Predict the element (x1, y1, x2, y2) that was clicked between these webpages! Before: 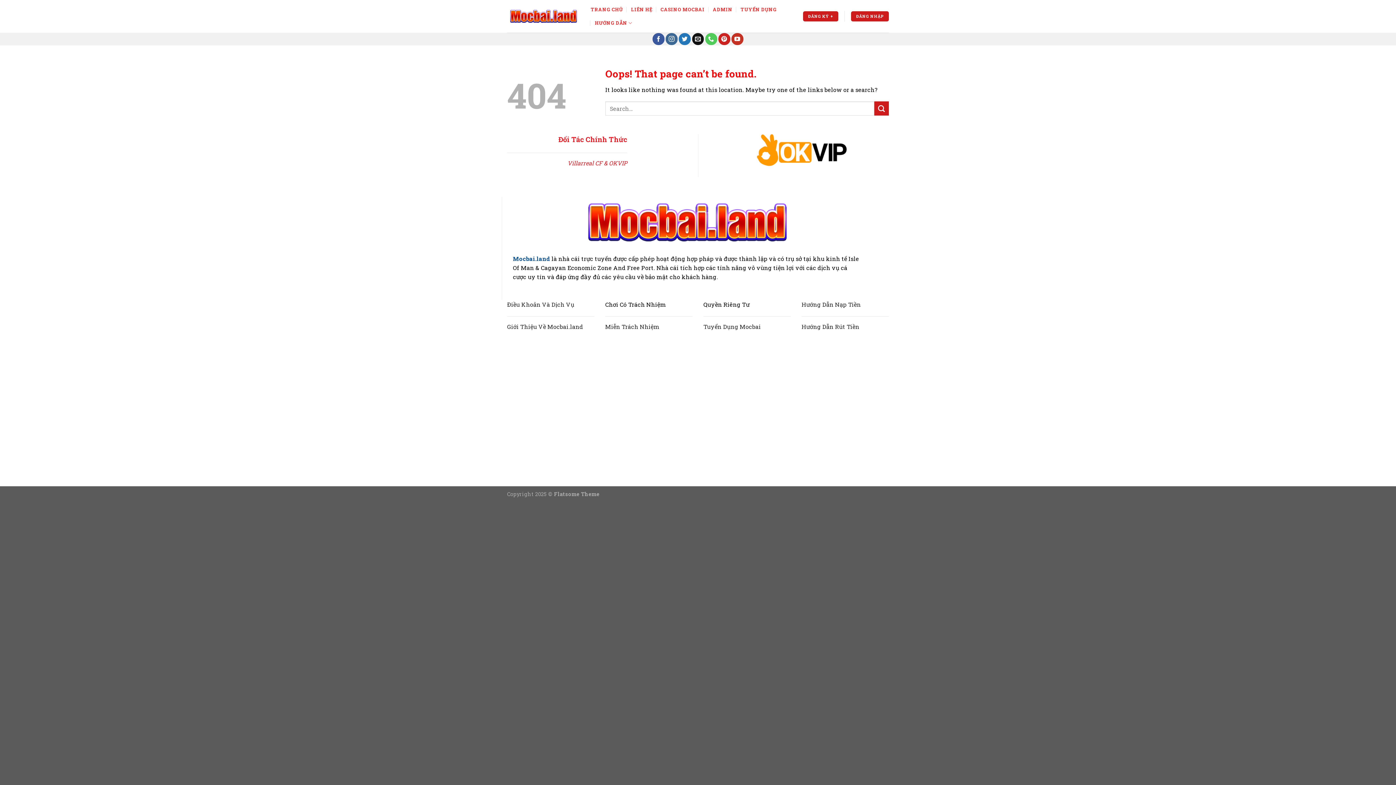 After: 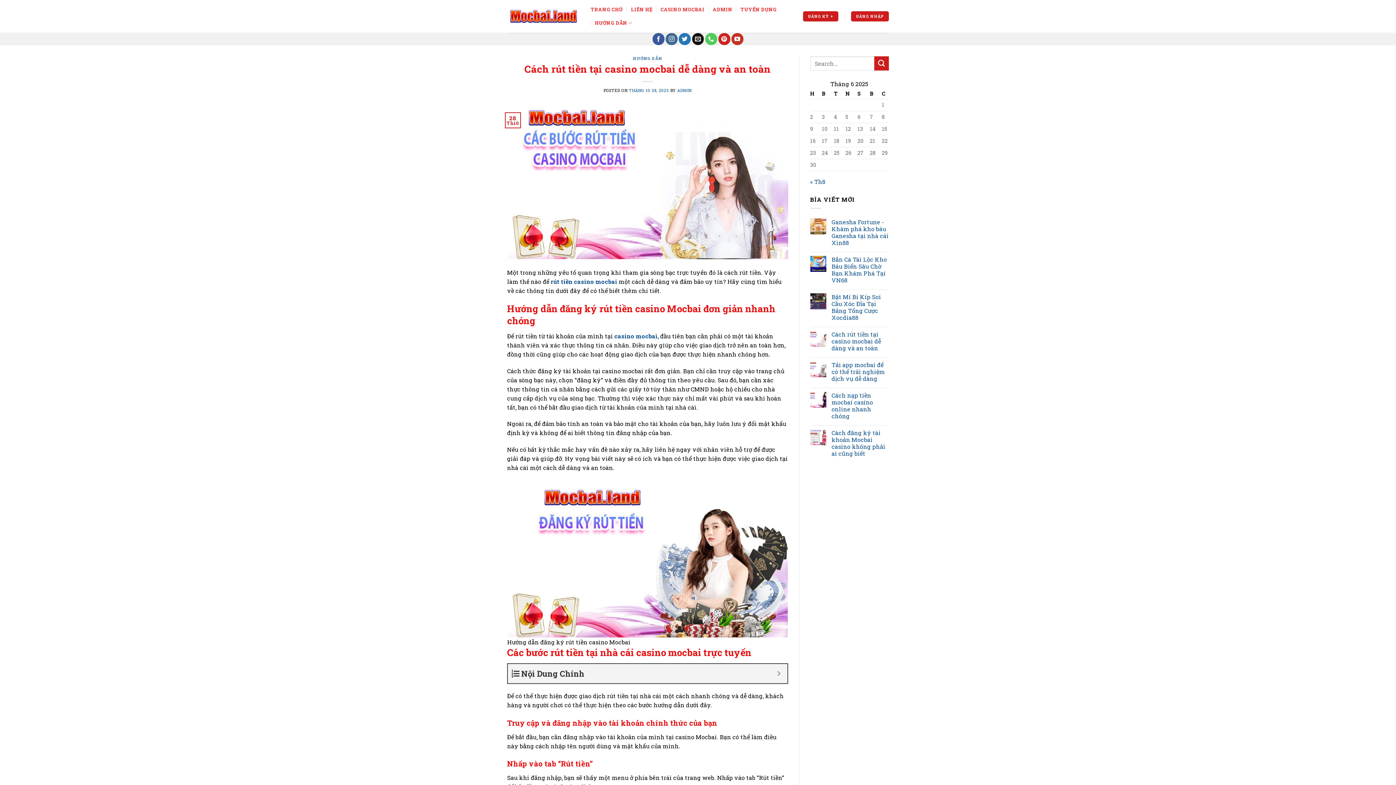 Action: bbox: (801, 323, 859, 330) label: Hướng Dẫn Rút Tiền